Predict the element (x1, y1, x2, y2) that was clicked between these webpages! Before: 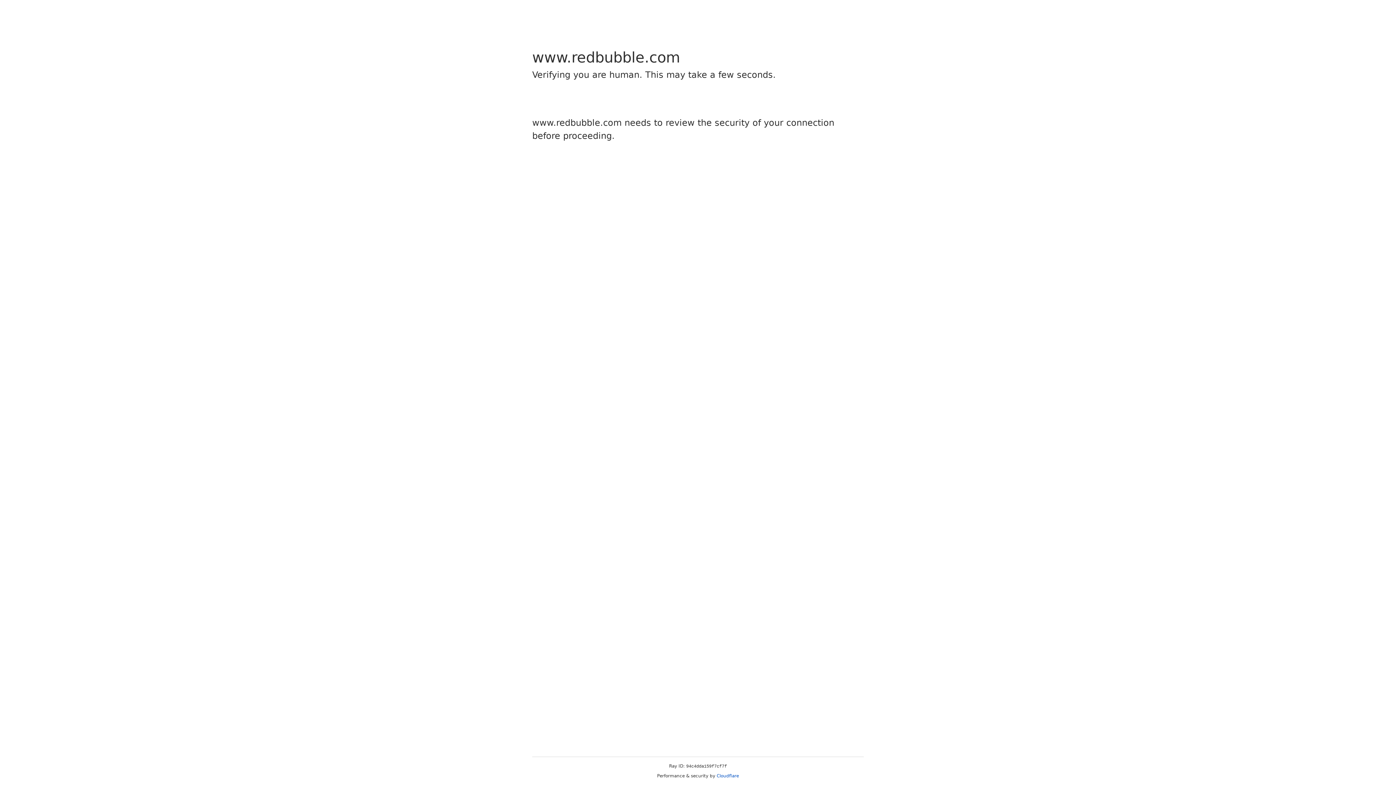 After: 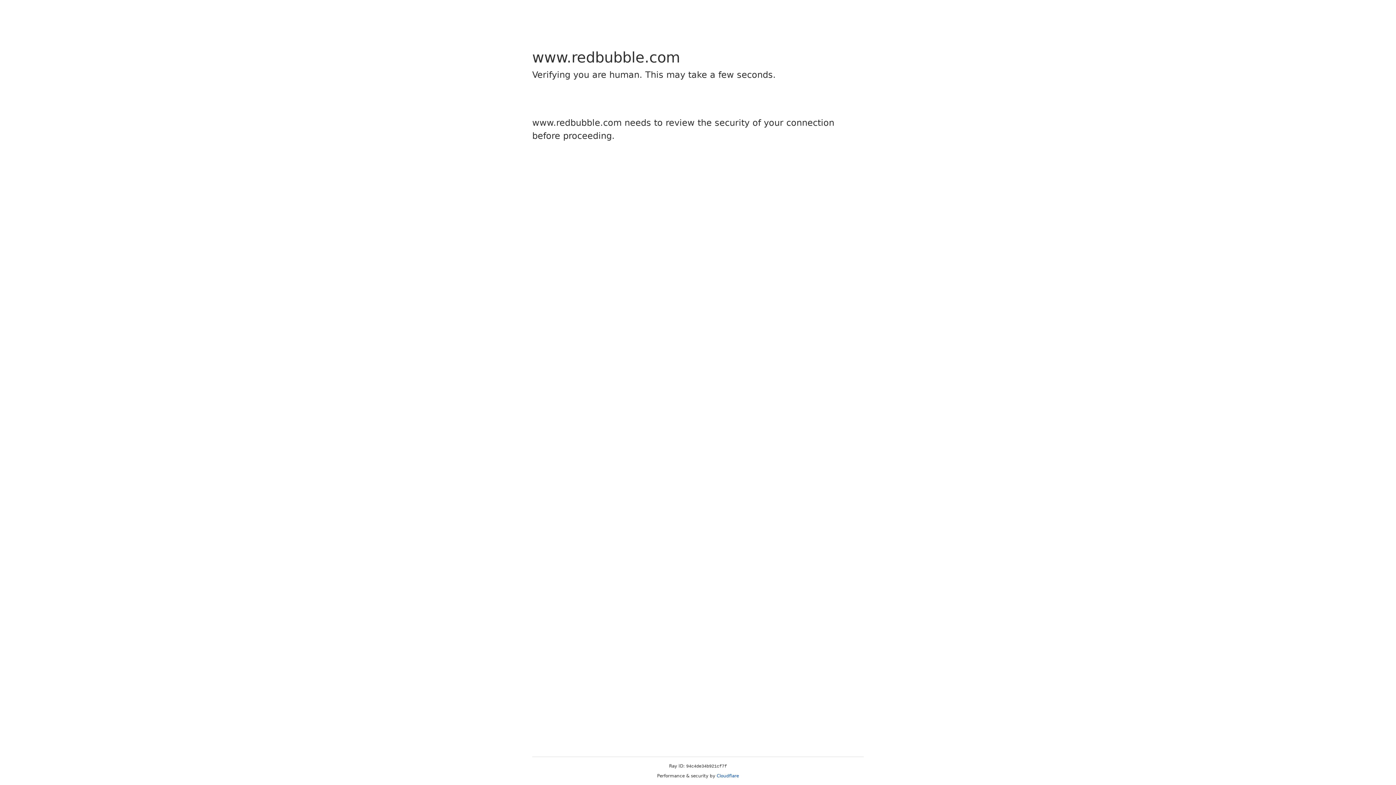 Action: label: Cloudflare bbox: (716, 773, 739, 778)